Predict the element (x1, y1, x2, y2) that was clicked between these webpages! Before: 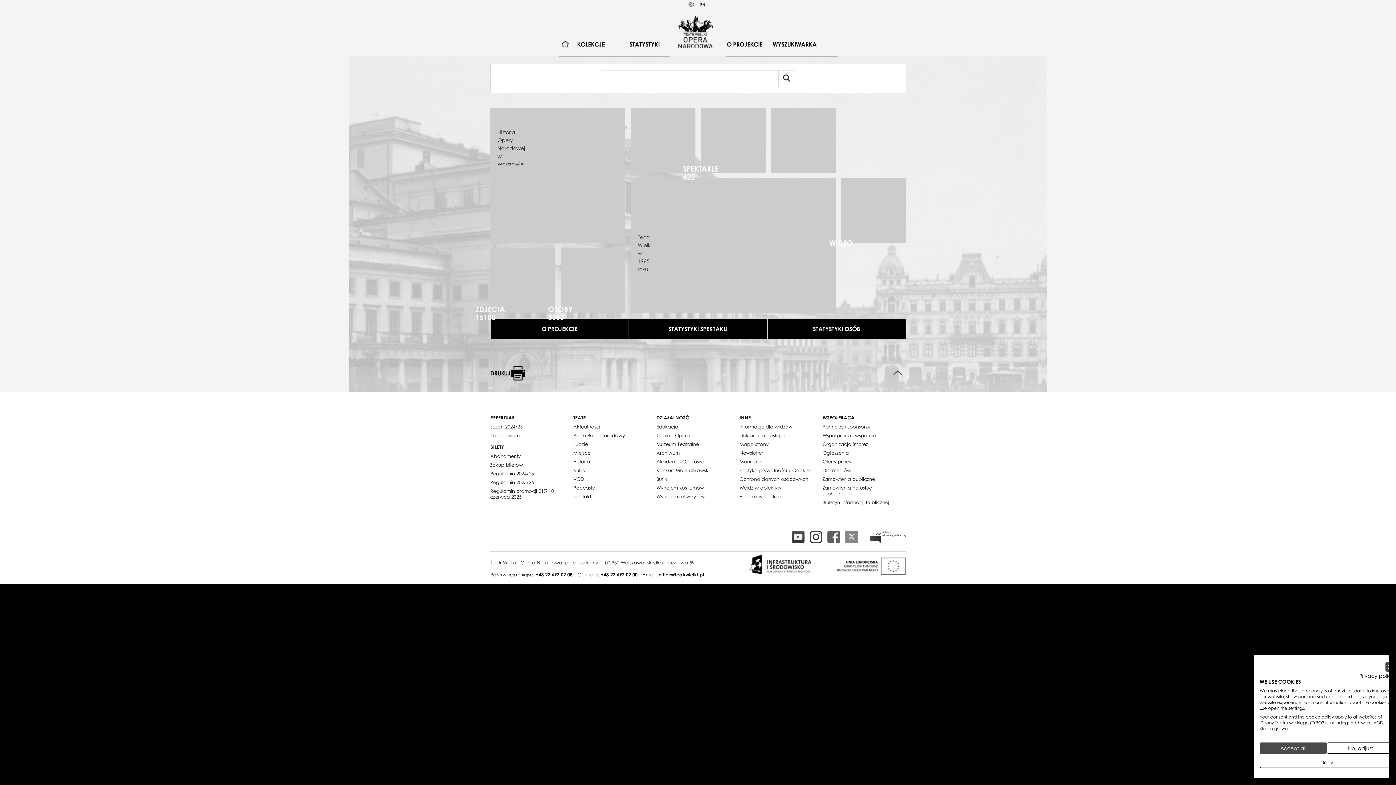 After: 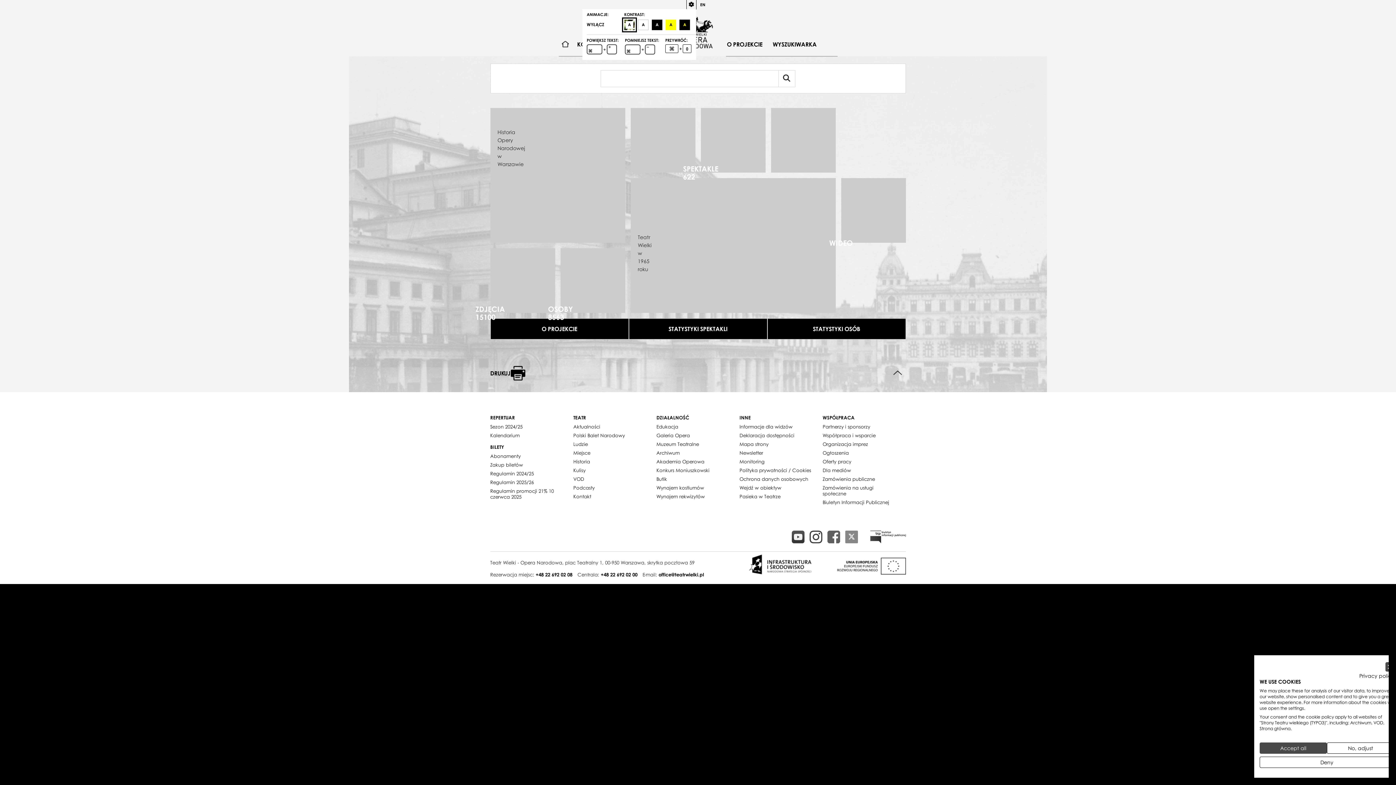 Action: bbox: (686, 0, 696, 9) label: KONTRAST